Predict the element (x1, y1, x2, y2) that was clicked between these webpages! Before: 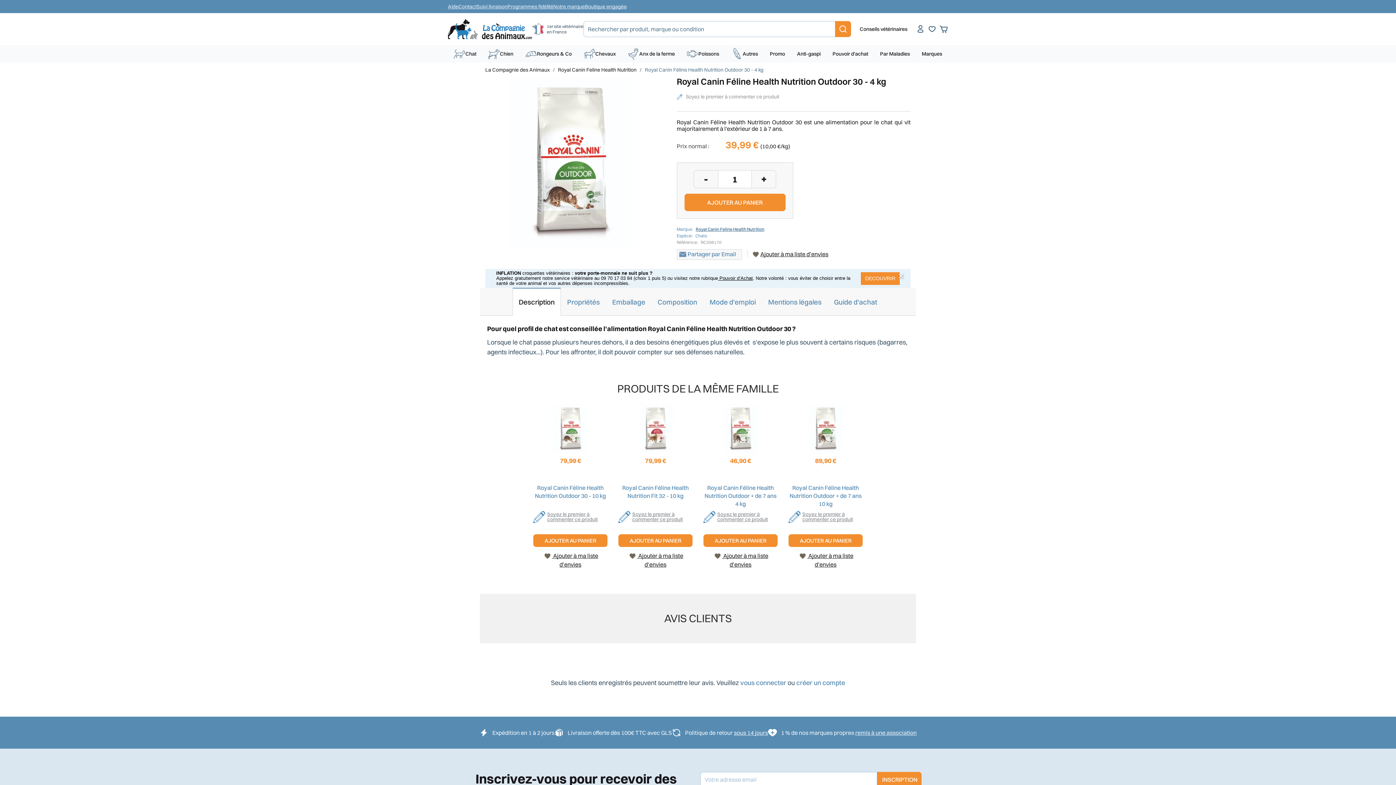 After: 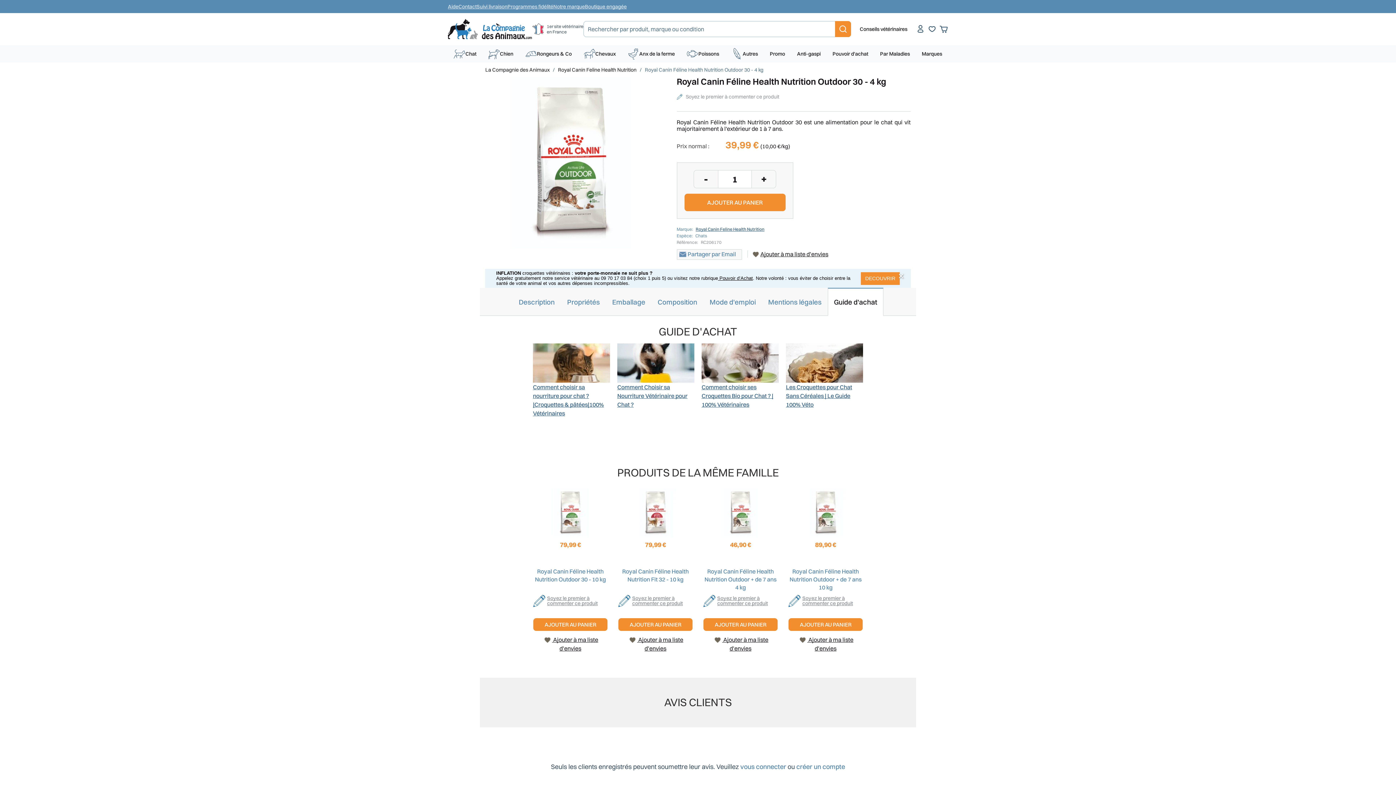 Action: label: Guide d'achat bbox: (828, 288, 883, 316)